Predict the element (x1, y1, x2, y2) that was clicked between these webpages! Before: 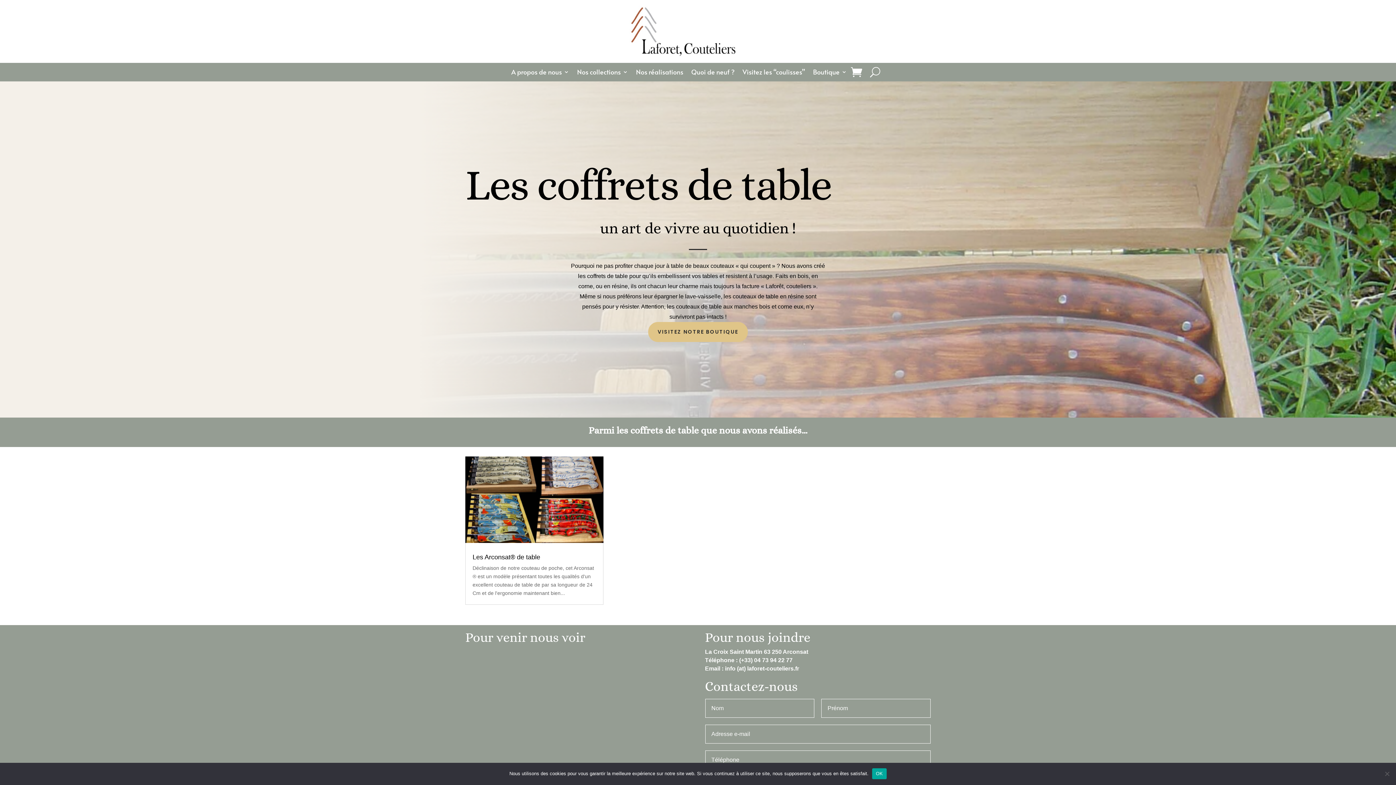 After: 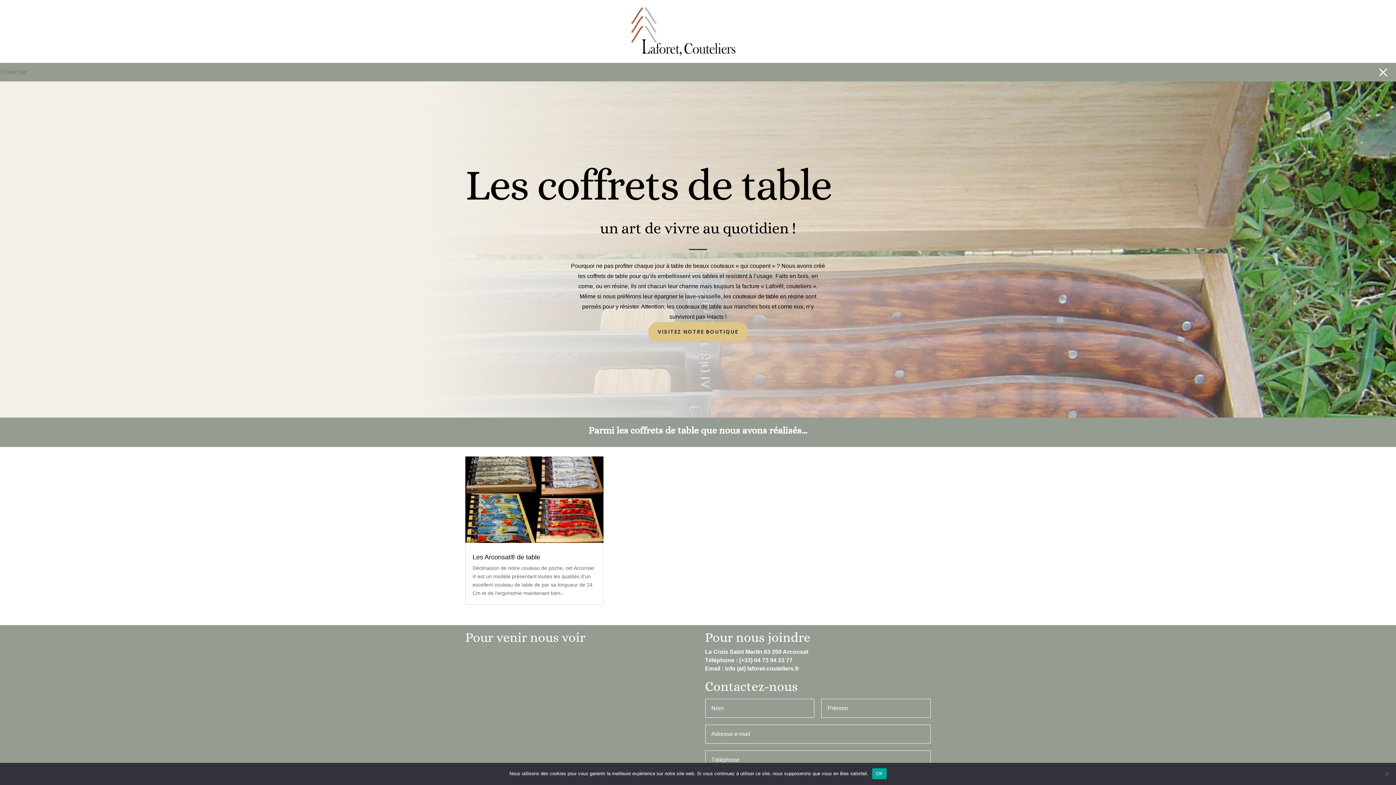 Action: bbox: (870, 66, 880, 77)